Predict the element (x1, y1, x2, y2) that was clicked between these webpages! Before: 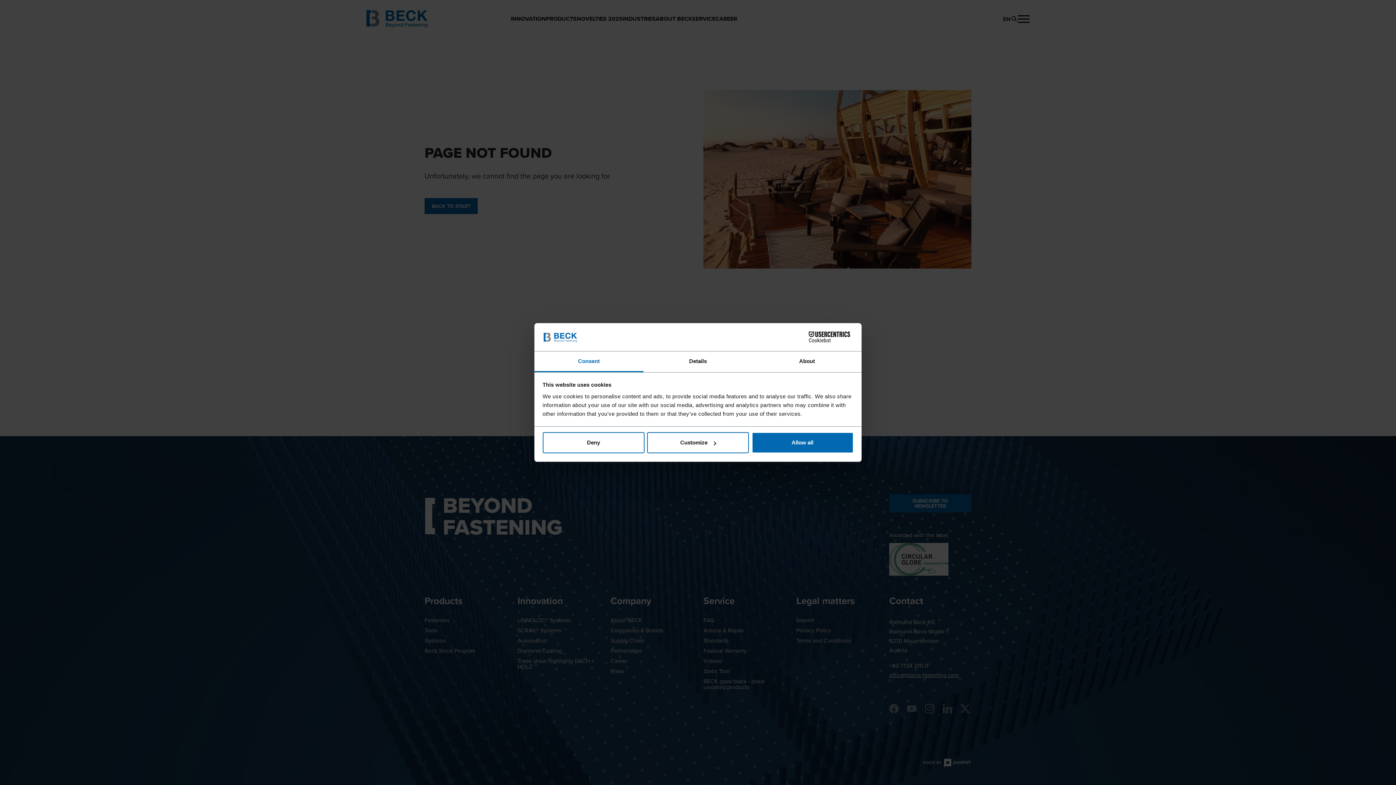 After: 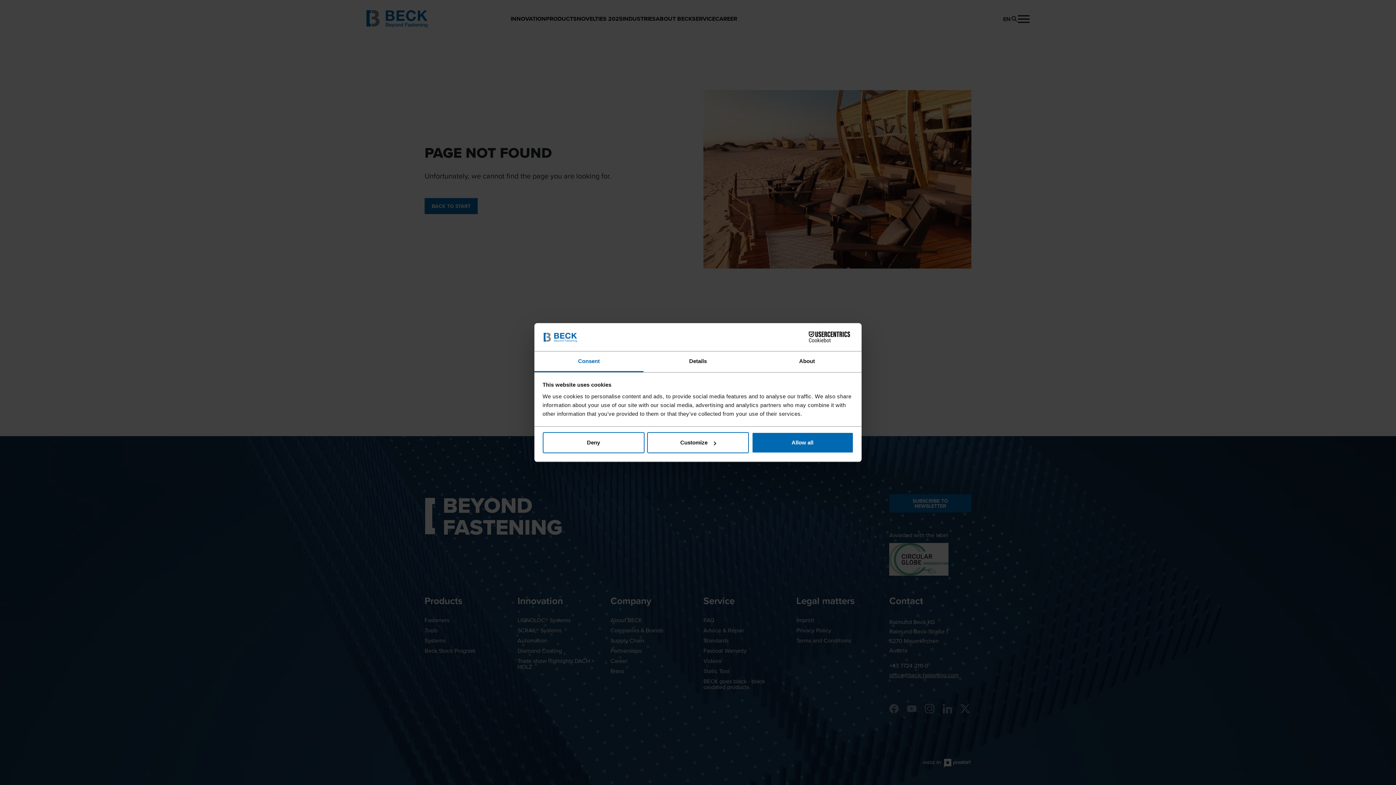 Action: label: Cookiebot - opens in a new window bbox: (790, 331, 853, 342)